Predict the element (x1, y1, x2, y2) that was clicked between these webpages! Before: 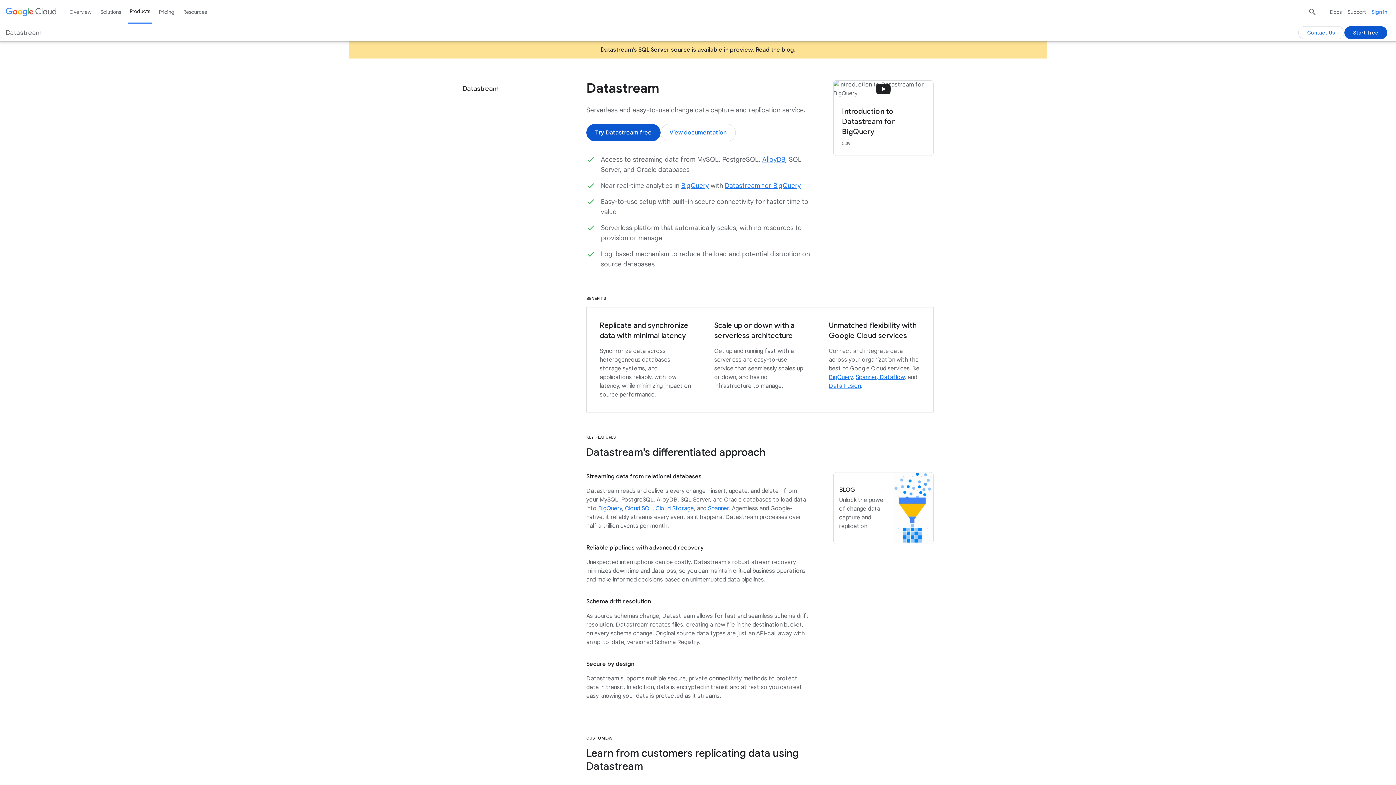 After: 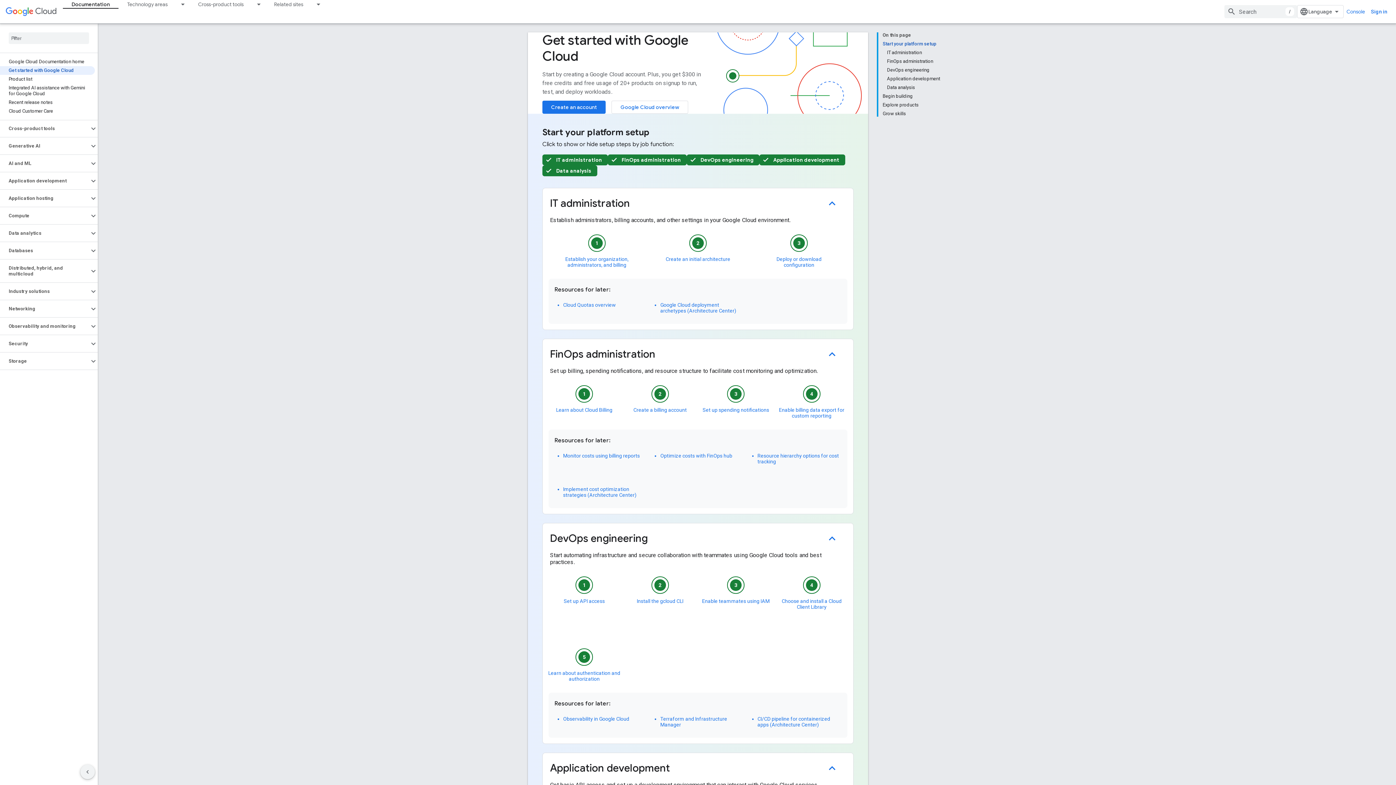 Action: label: Resources bbox: (181, 0, 209, 23)